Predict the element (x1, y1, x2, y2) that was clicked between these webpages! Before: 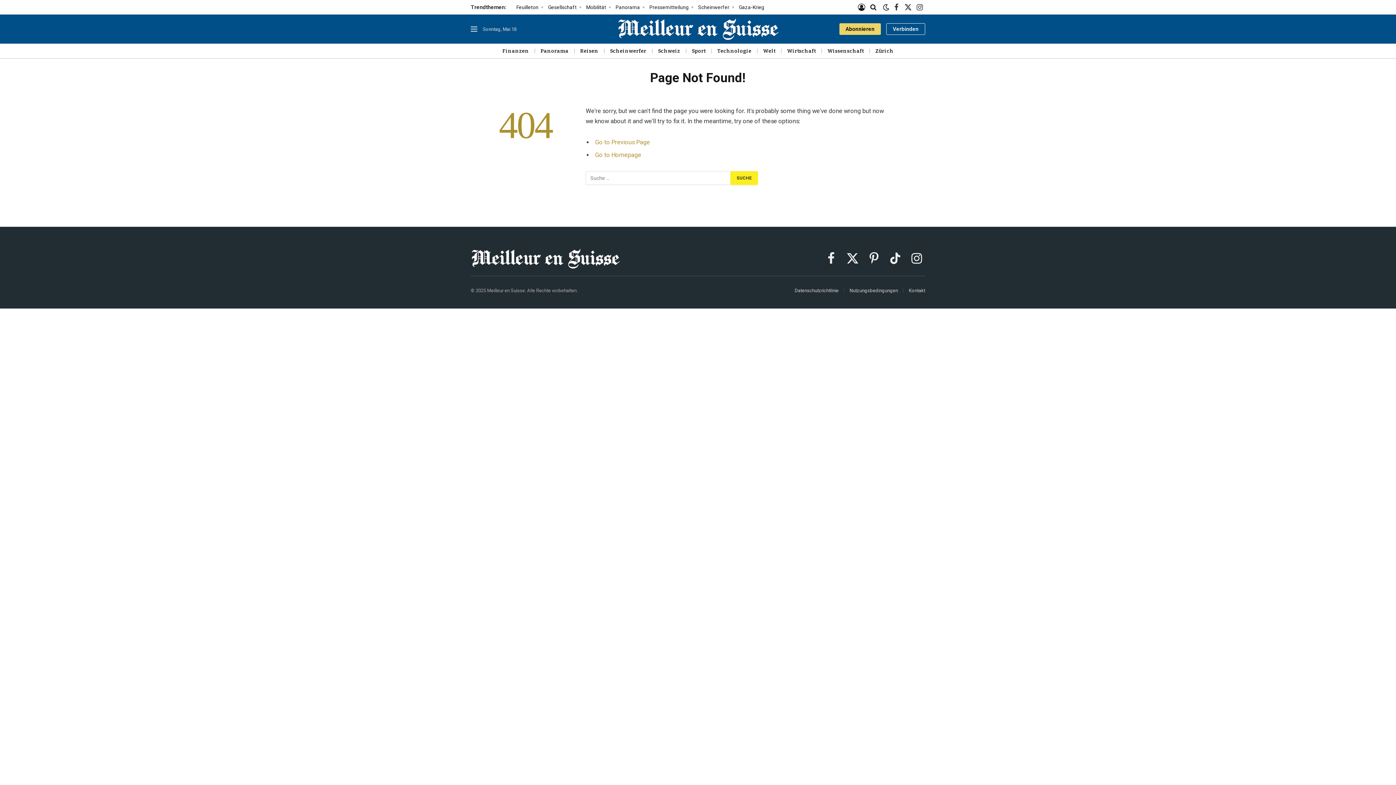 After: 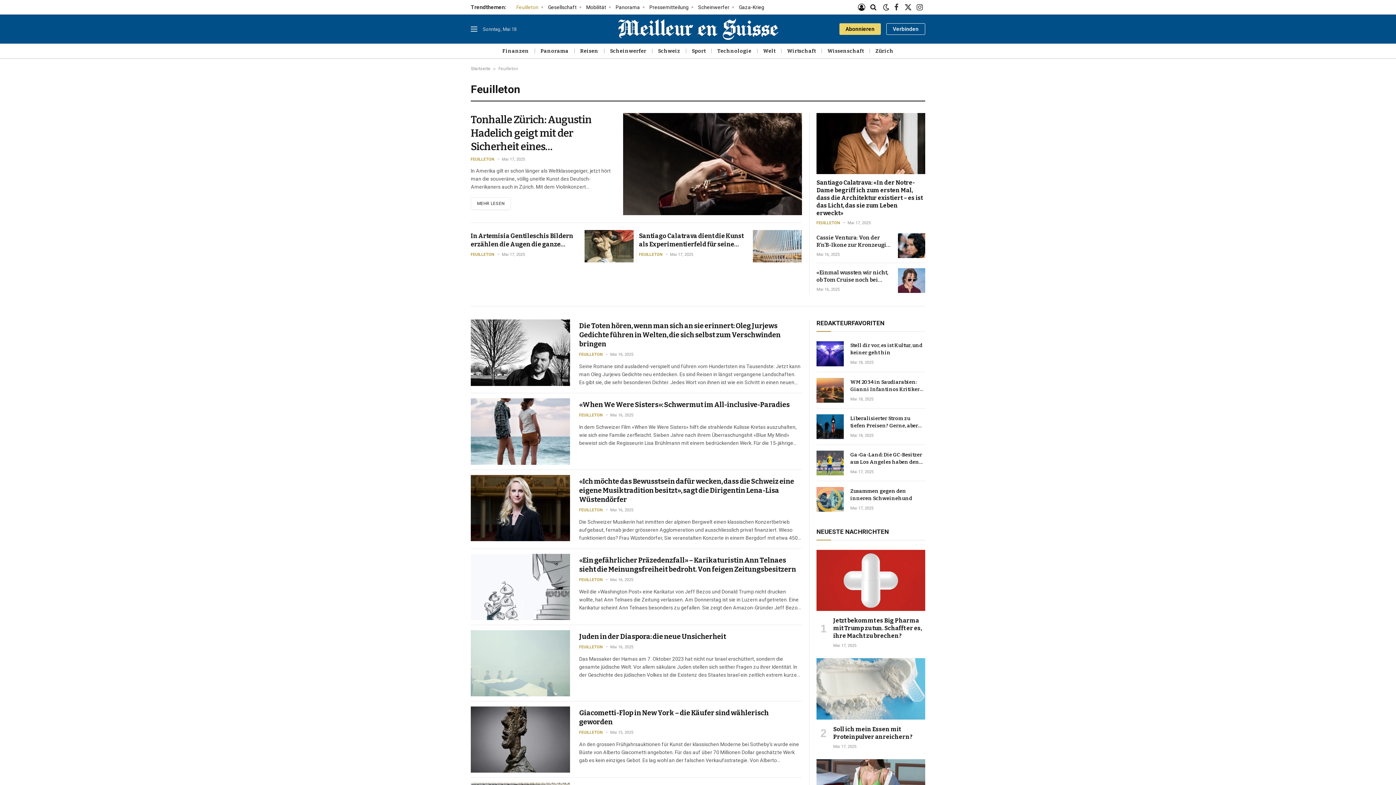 Action: bbox: (511, 0, 543, 14) label: Feuilleton